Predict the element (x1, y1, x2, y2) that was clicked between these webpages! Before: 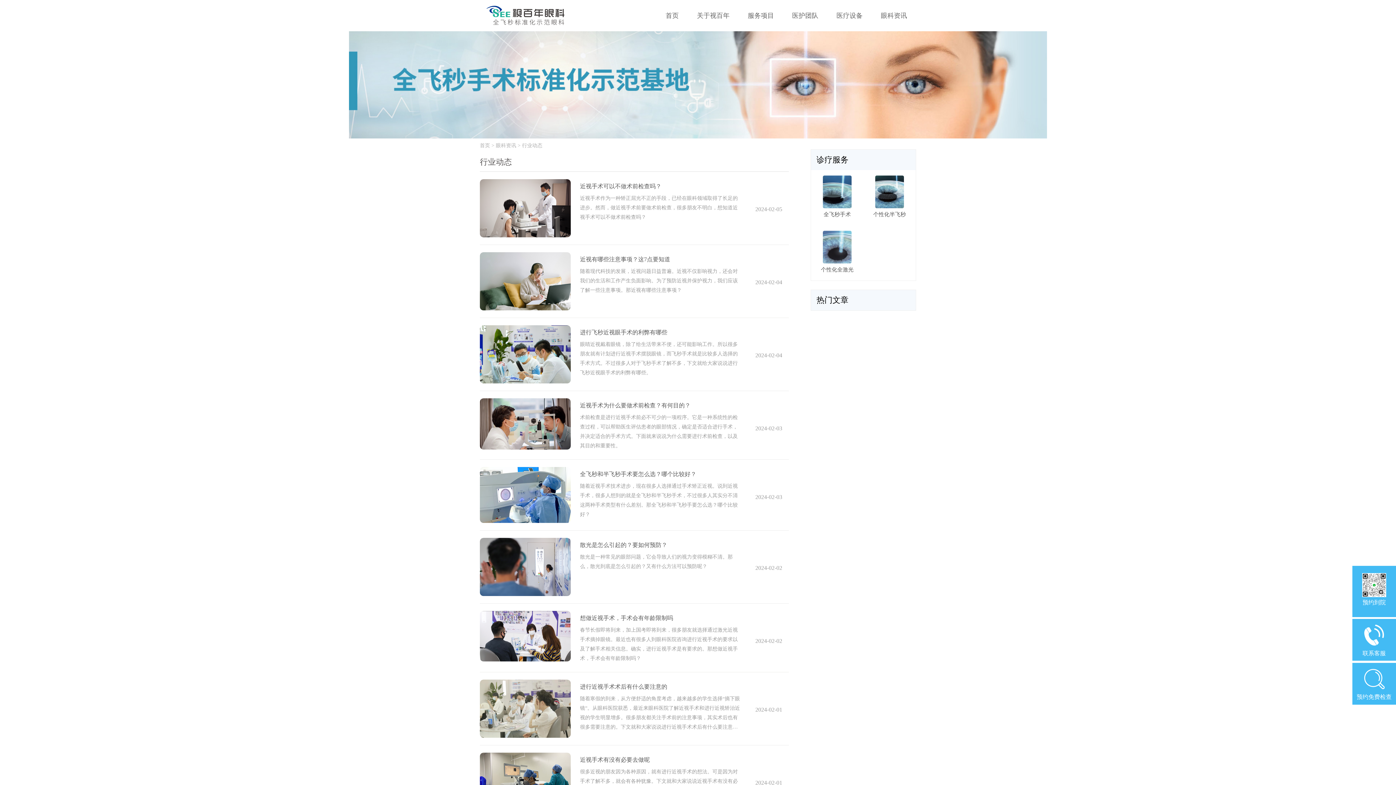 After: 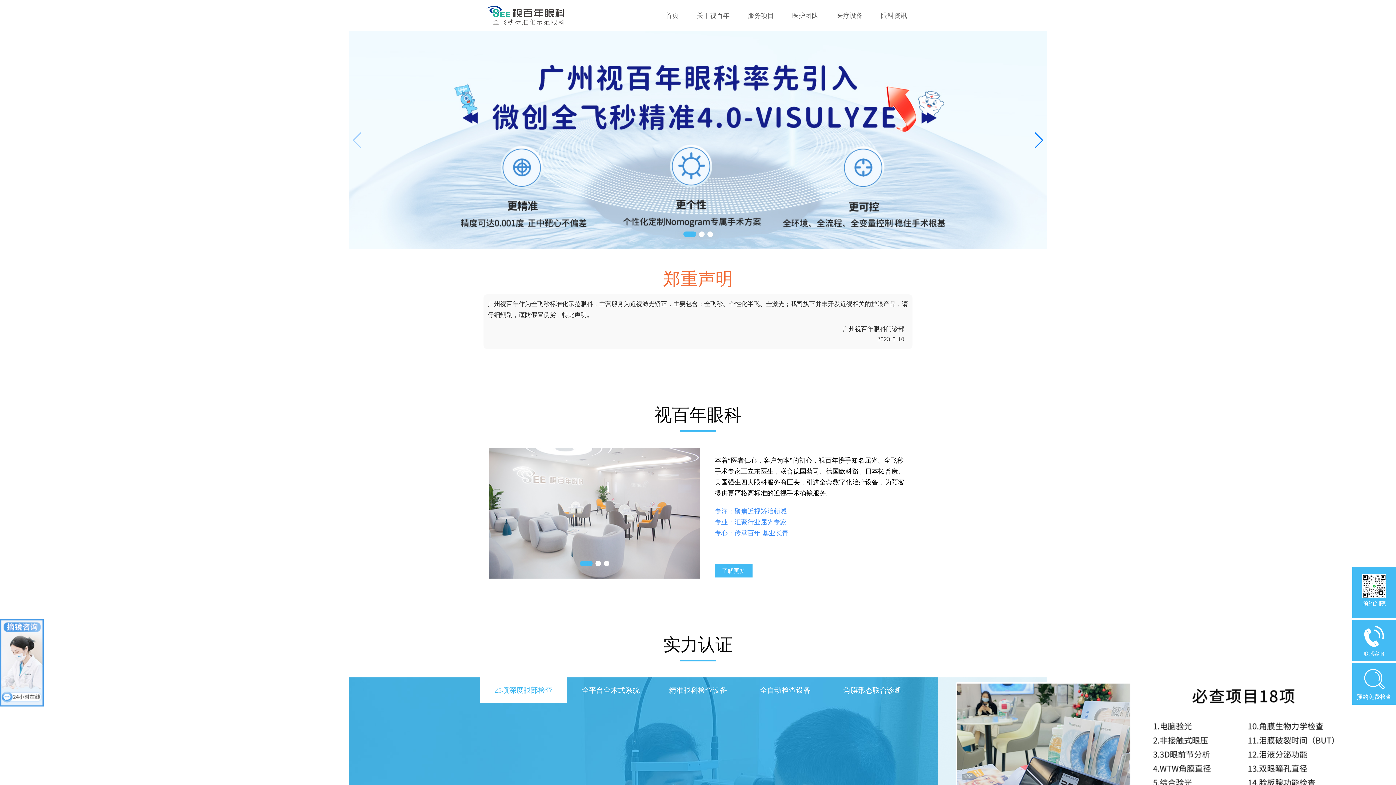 Action: label: 首页 bbox: (656, 9, 688, 21)